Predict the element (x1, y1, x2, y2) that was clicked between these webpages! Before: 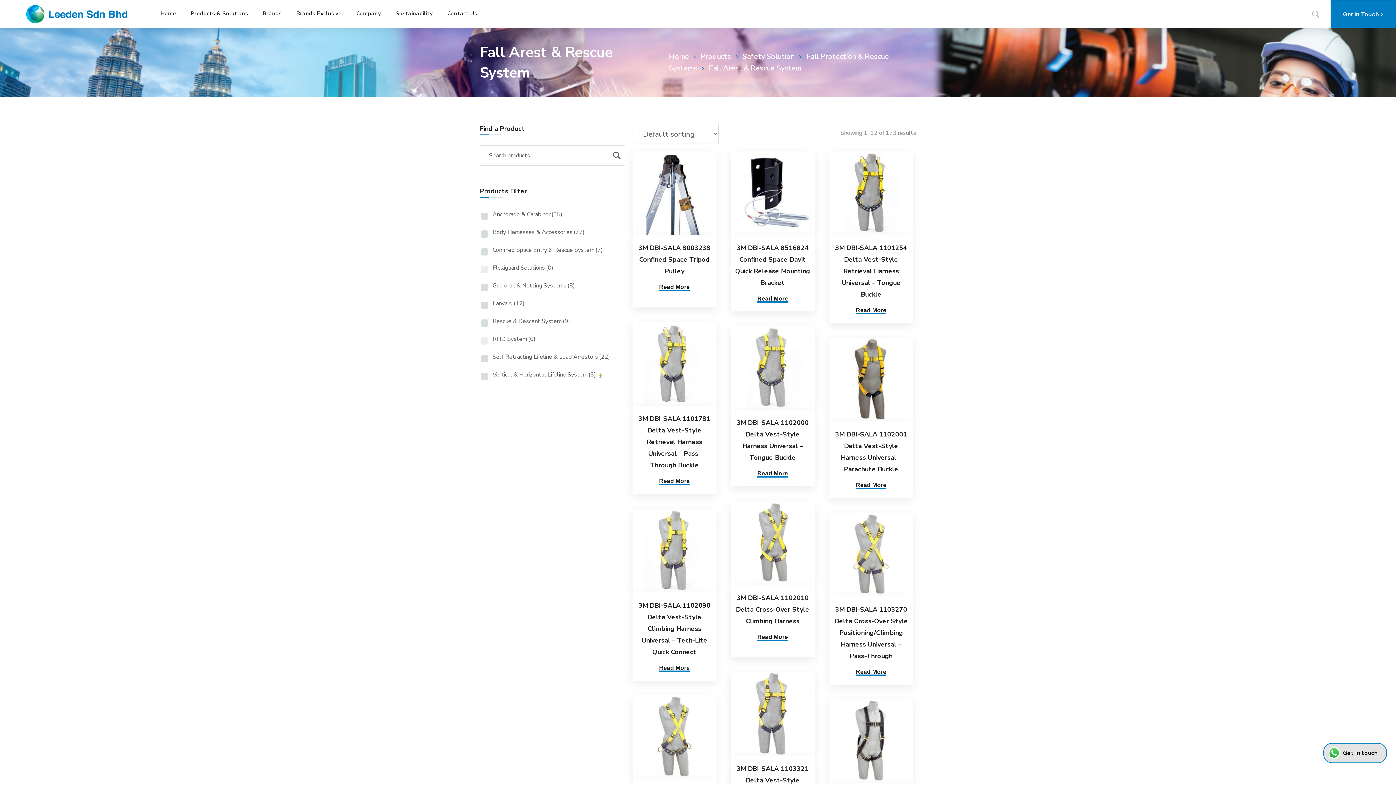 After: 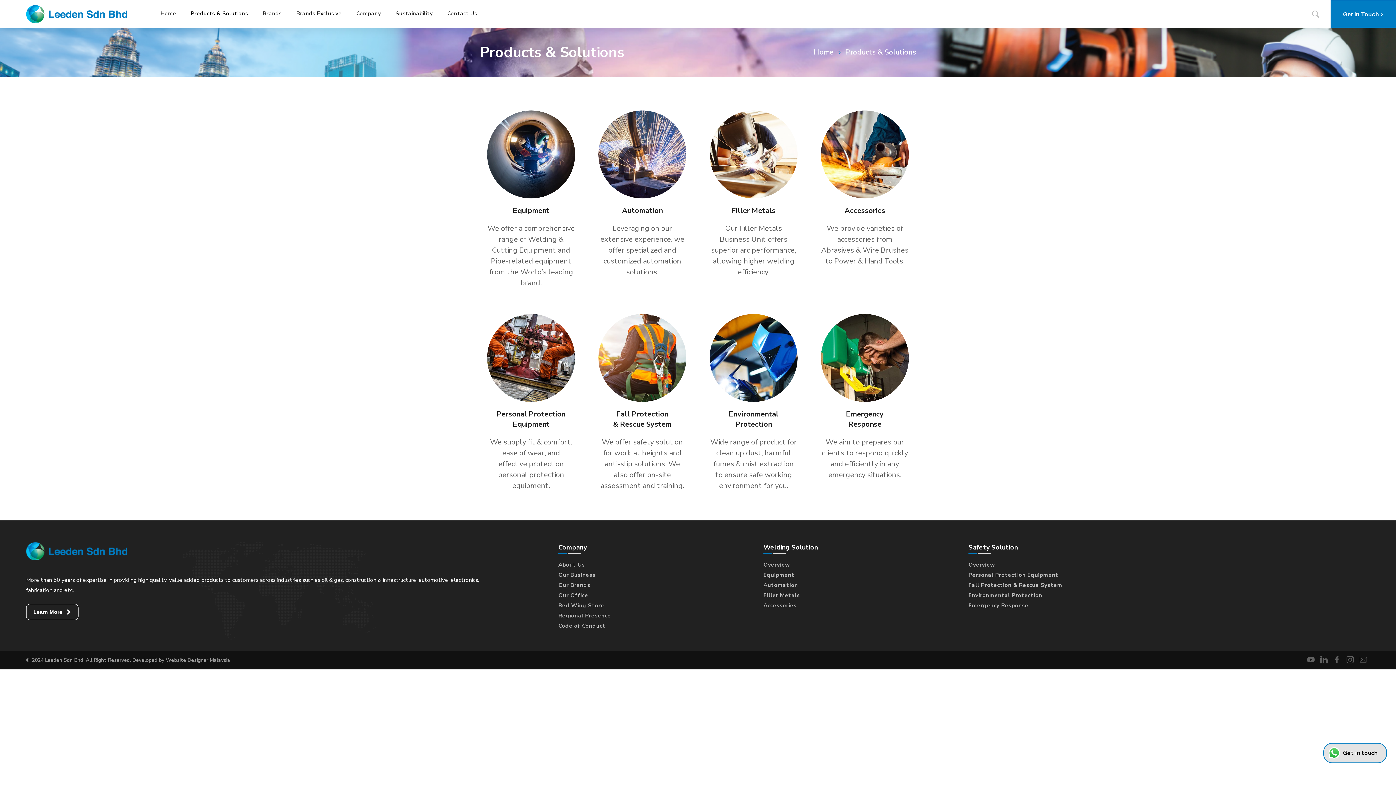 Action: label: Products & Solutions bbox: (190, 0, 248, 27)